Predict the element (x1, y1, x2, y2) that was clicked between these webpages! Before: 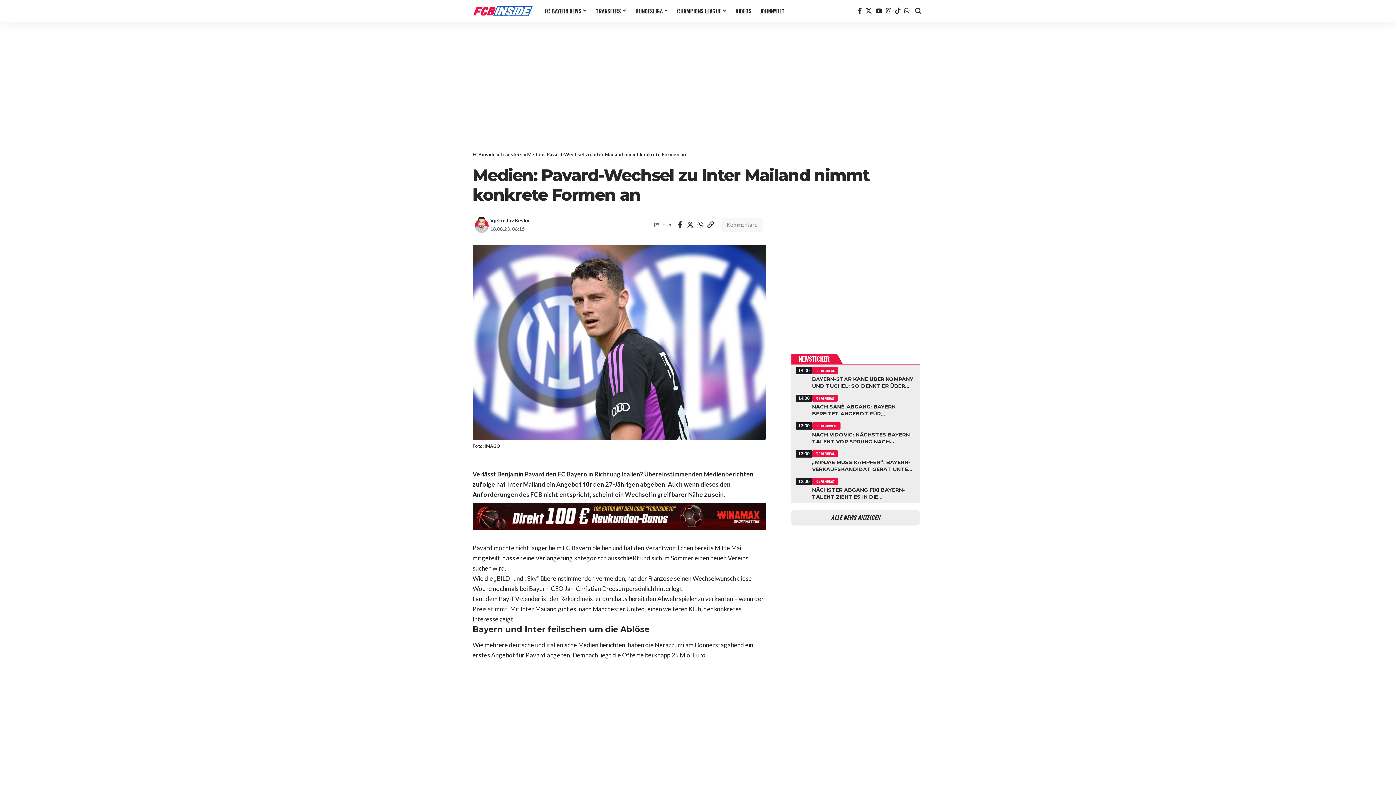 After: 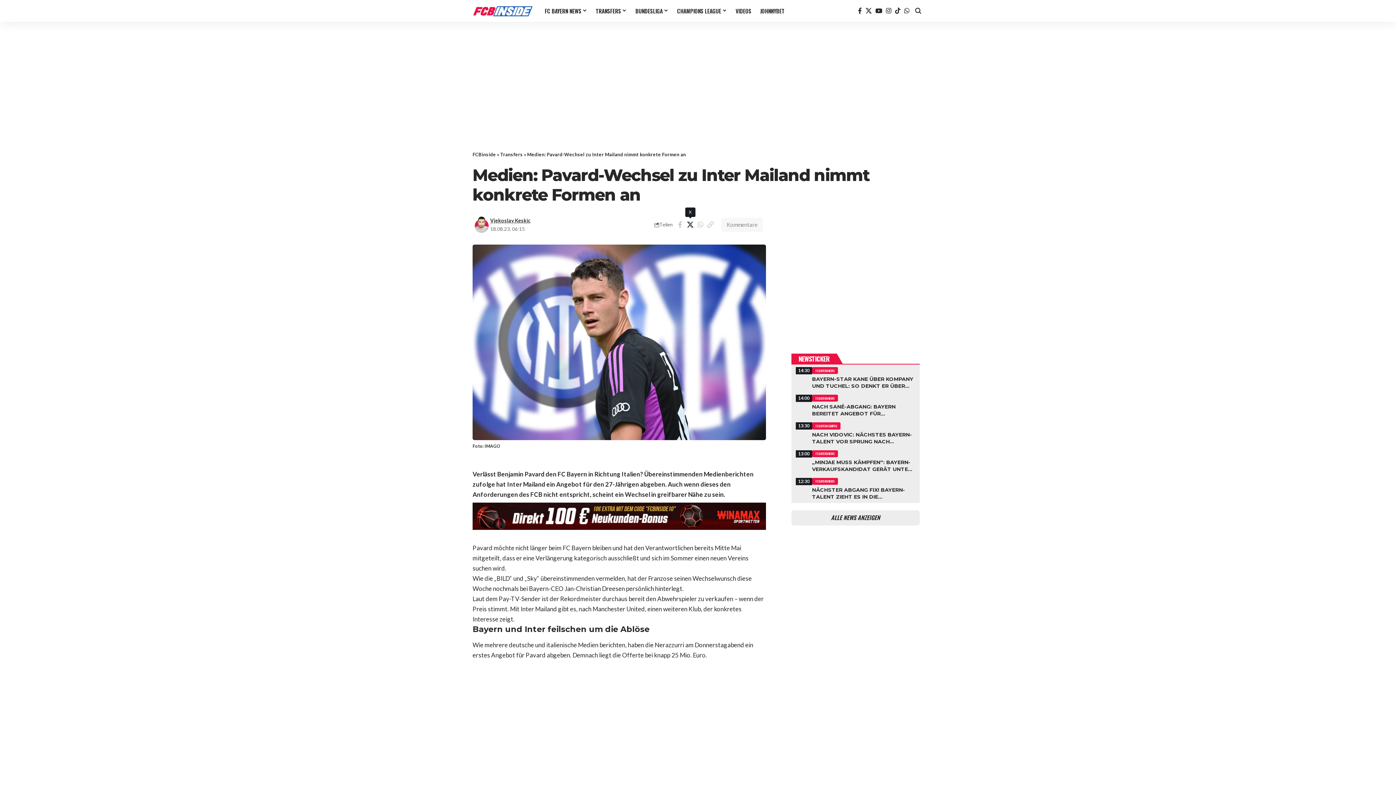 Action: bbox: (685, 218, 695, 230) label: Share on X